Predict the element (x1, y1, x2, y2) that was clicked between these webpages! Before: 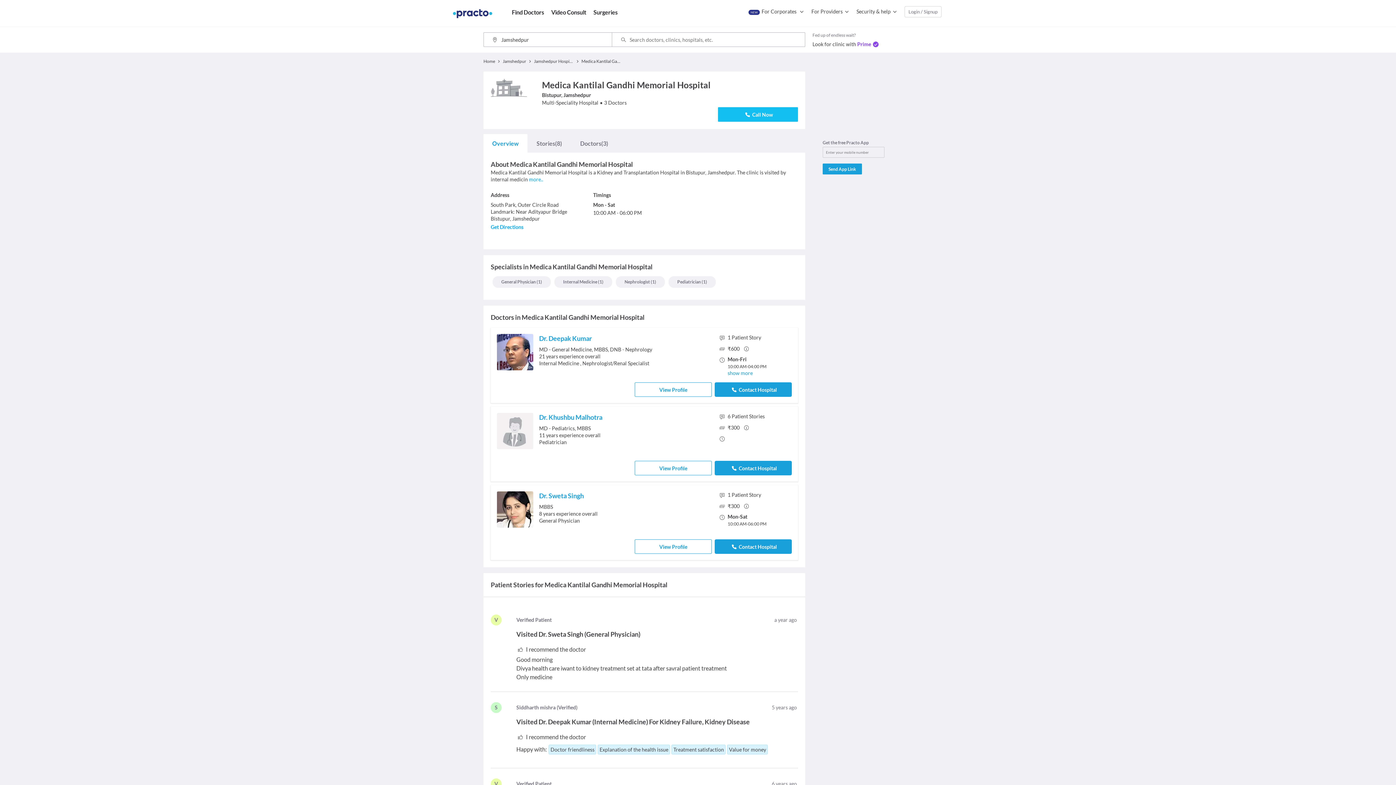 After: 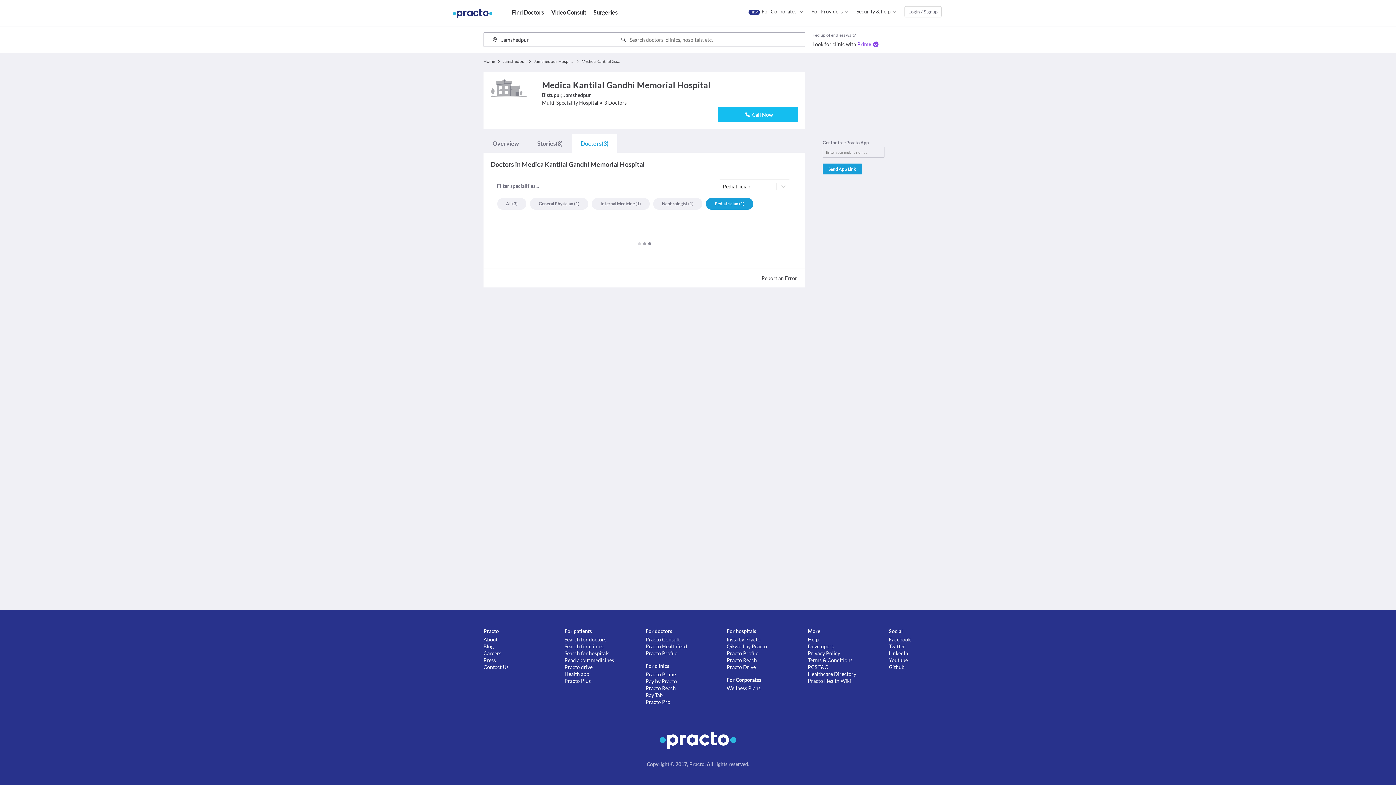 Action: label: Pediatrician (1) bbox: (677, 279, 707, 284)